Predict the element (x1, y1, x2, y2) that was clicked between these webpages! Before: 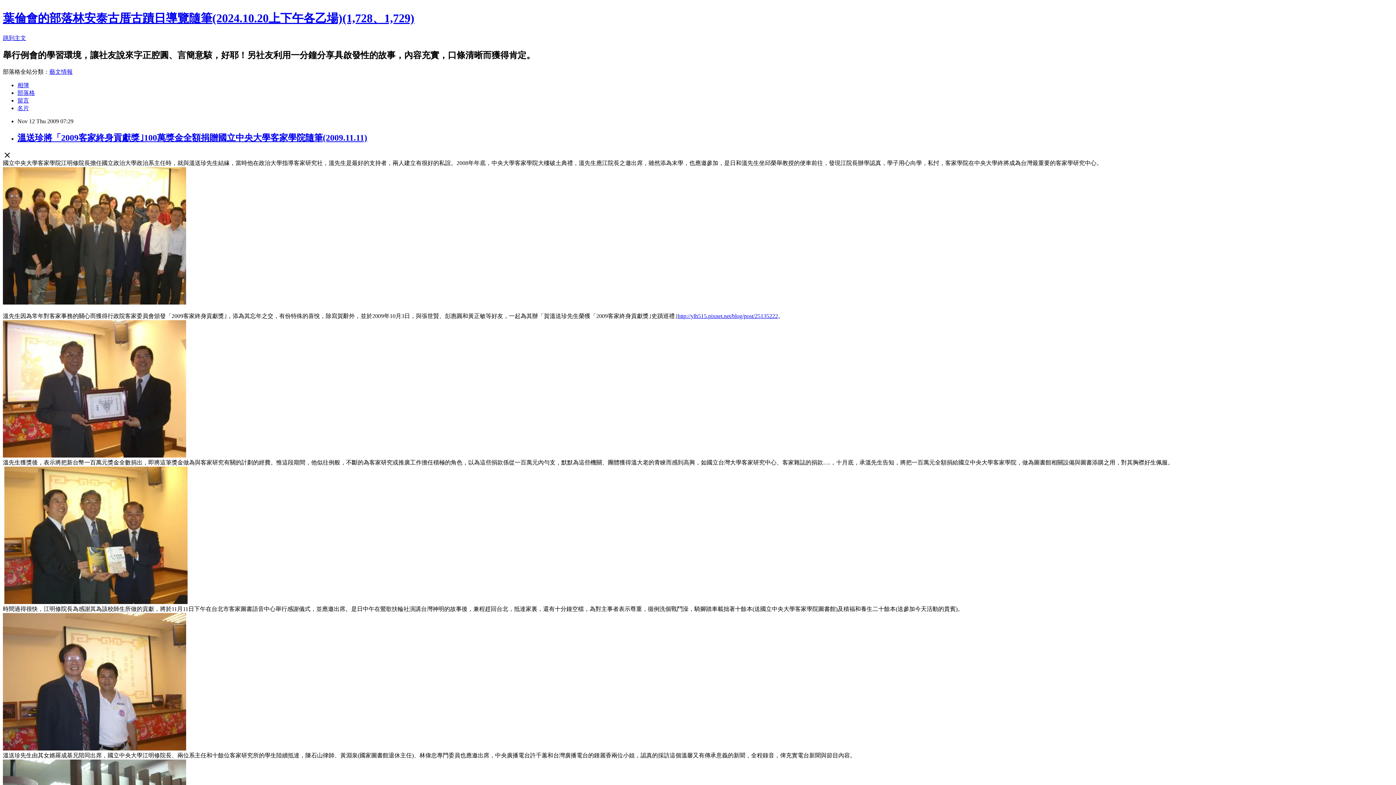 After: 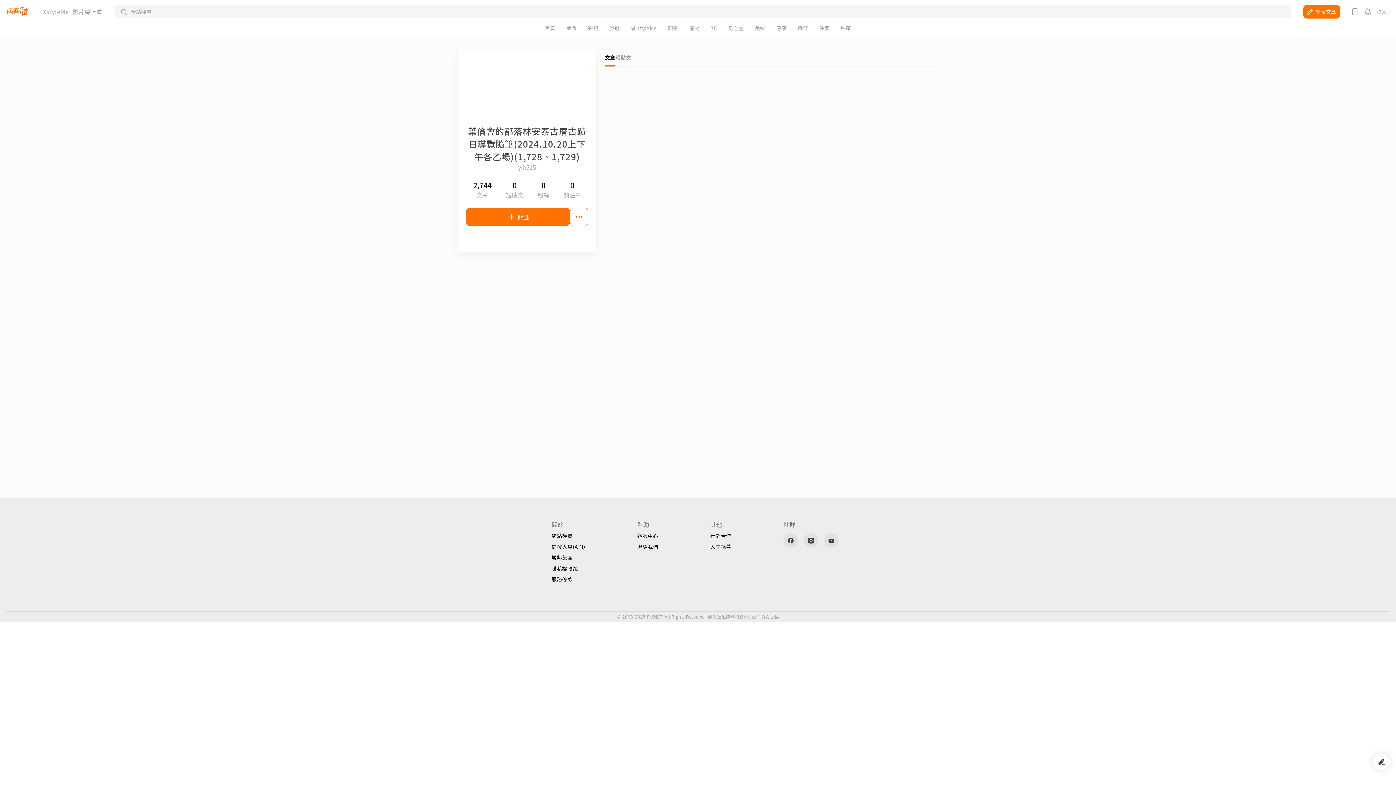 Action: bbox: (17, 104, 29, 111) label: 名片